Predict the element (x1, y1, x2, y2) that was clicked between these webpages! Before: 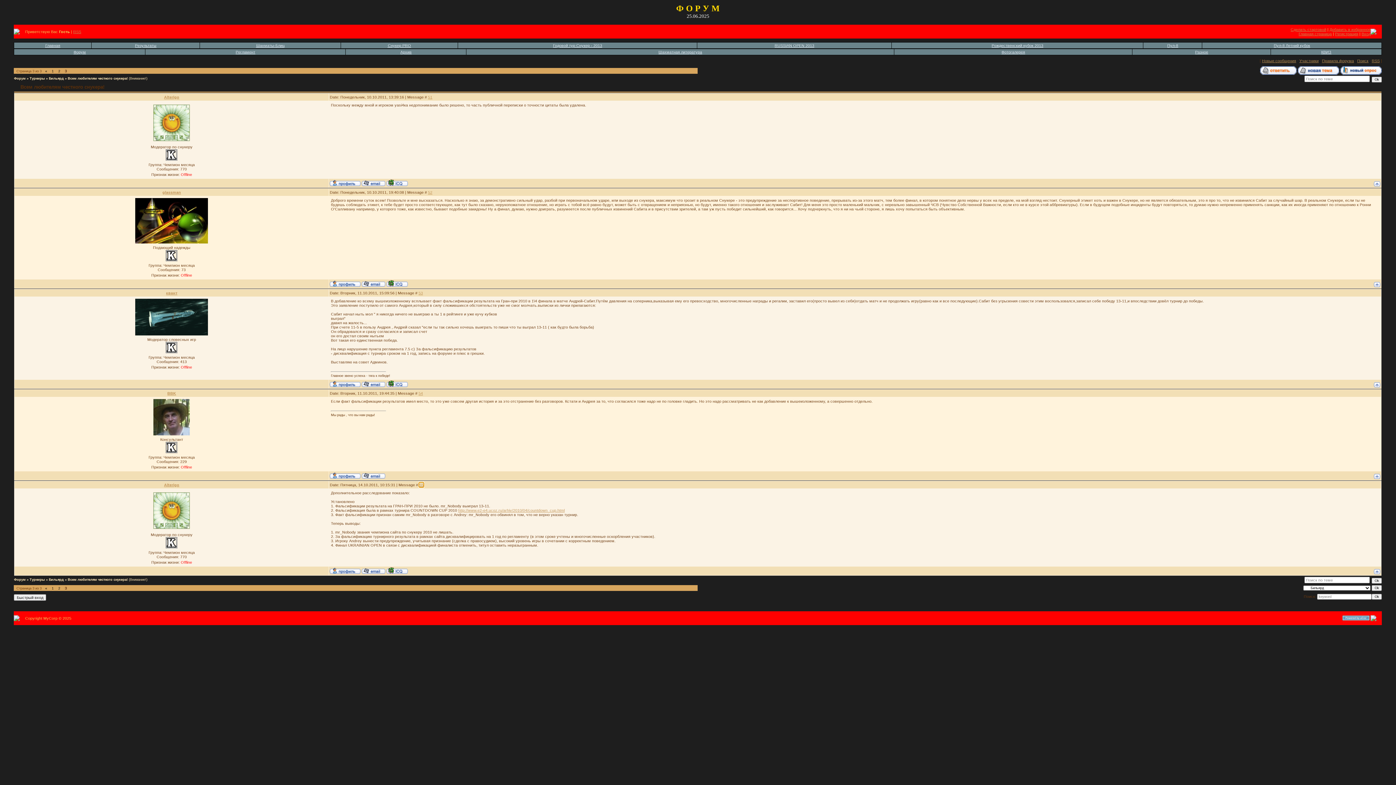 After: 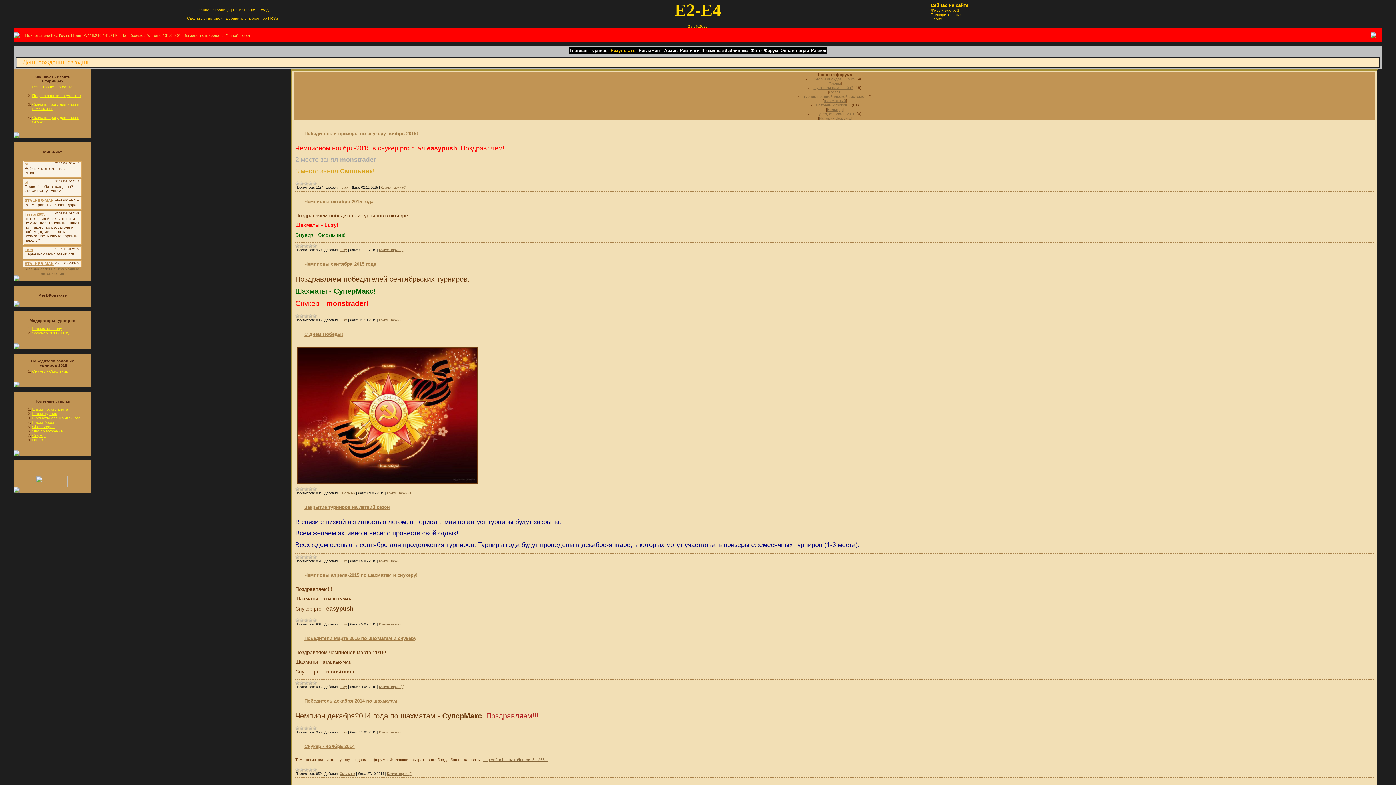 Action: label: Главная страница bbox: (1299, 31, 1332, 36)